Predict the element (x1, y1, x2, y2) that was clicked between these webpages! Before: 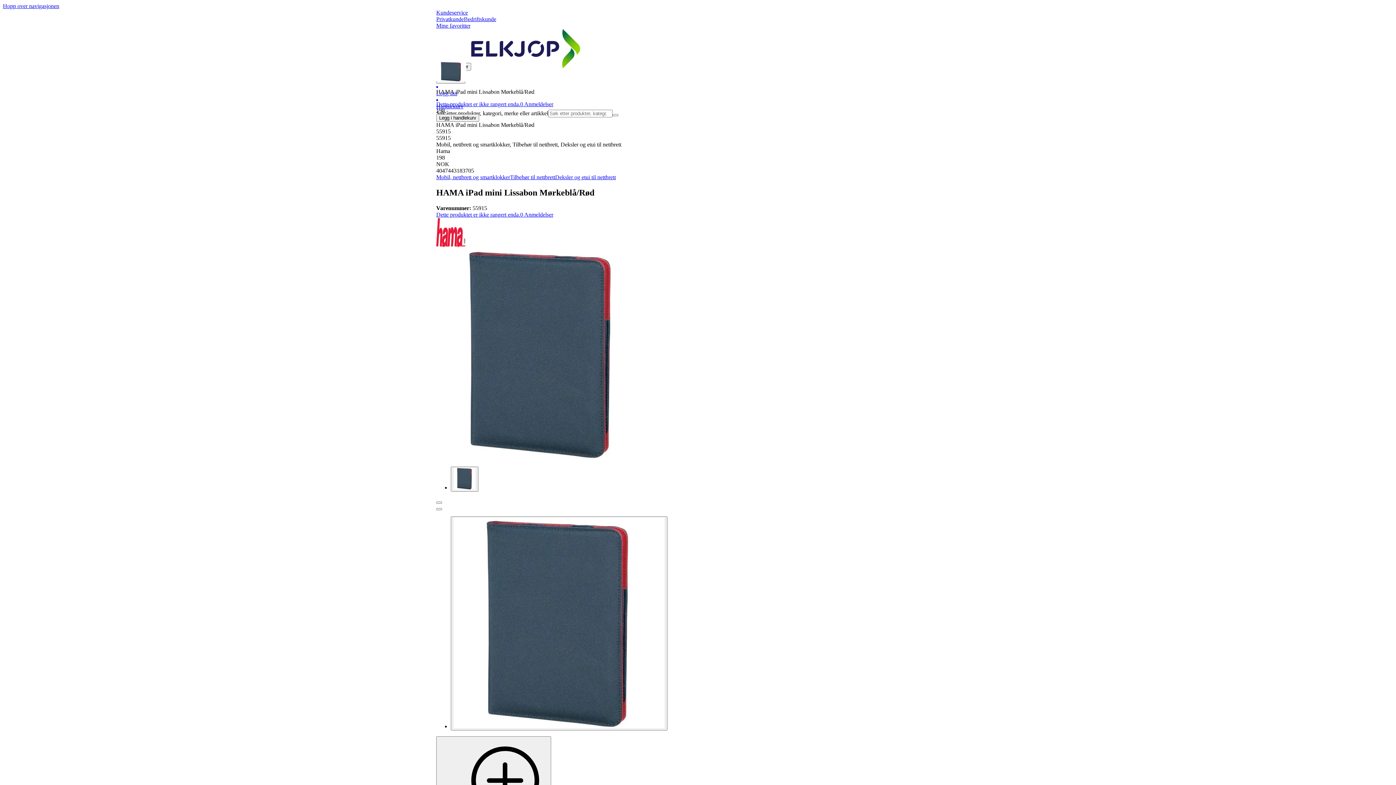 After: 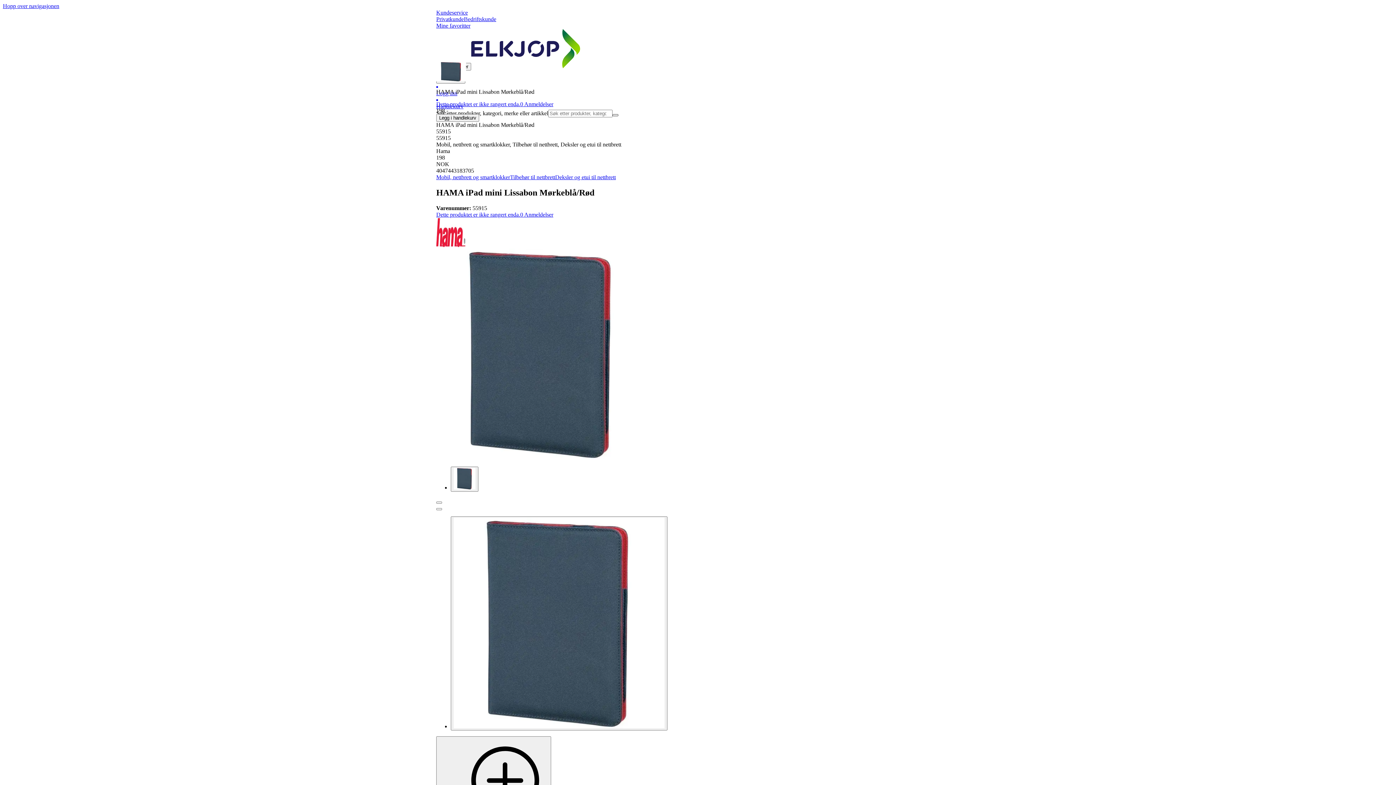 Action: label: Søk bbox: (612, 114, 618, 116)